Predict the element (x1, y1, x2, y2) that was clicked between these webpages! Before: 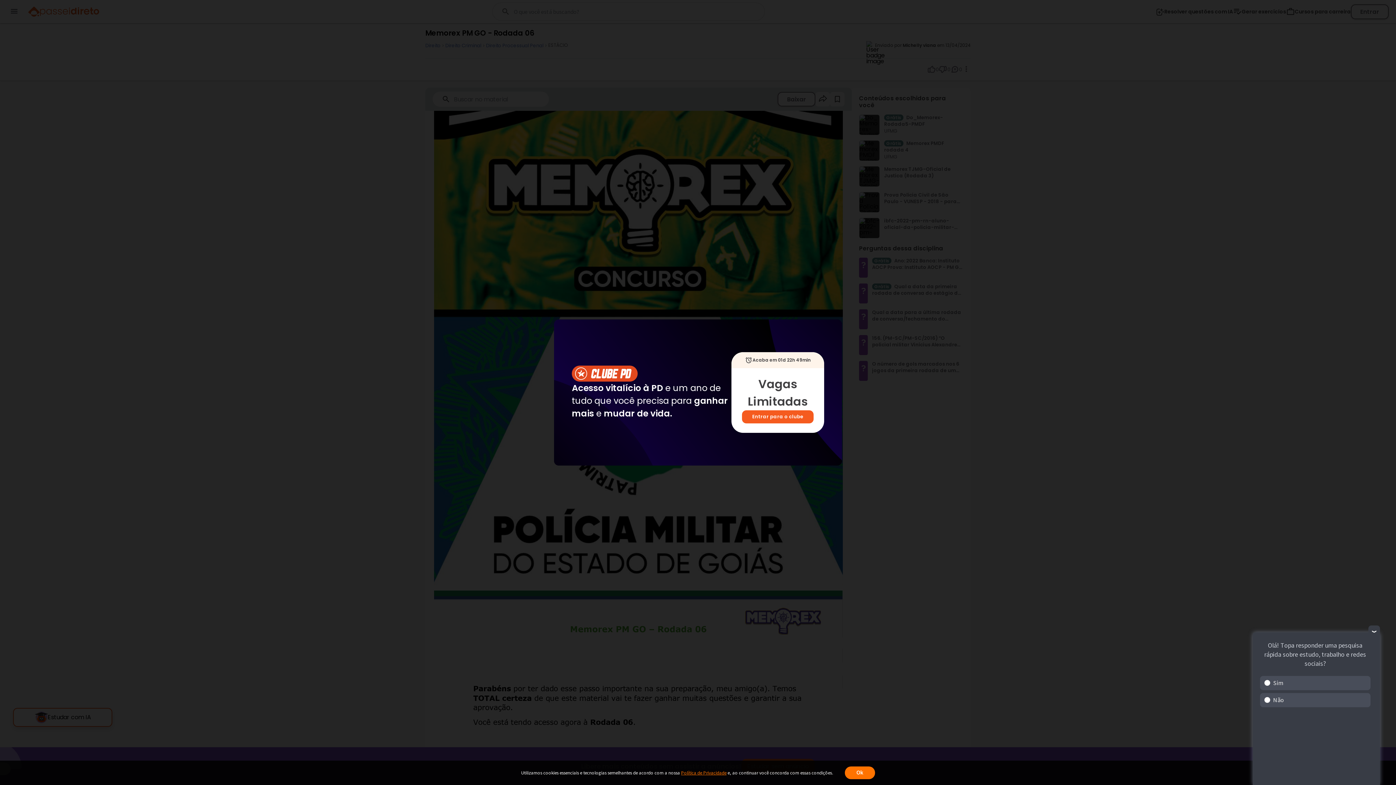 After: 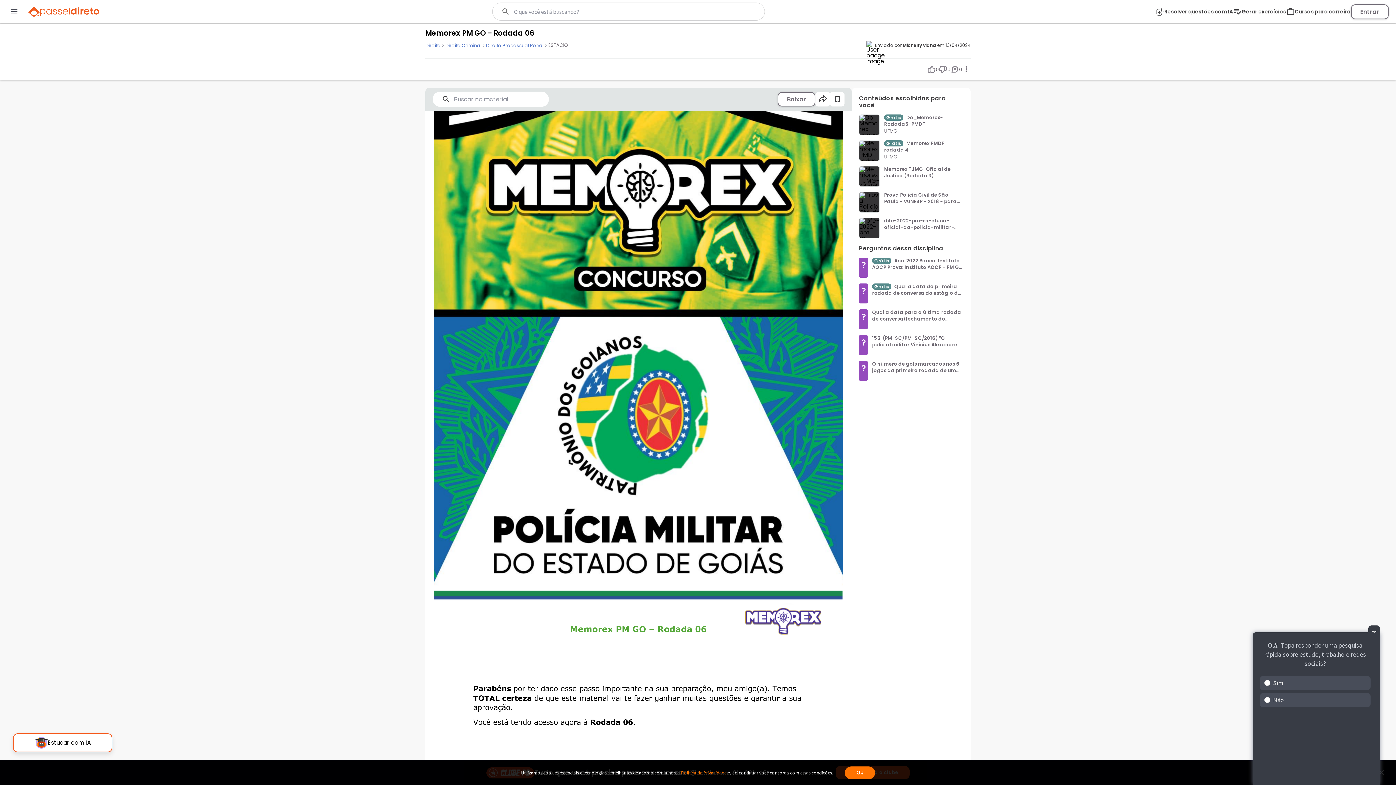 Action: bbox: (827, 328, 833, 334) label: Fechar